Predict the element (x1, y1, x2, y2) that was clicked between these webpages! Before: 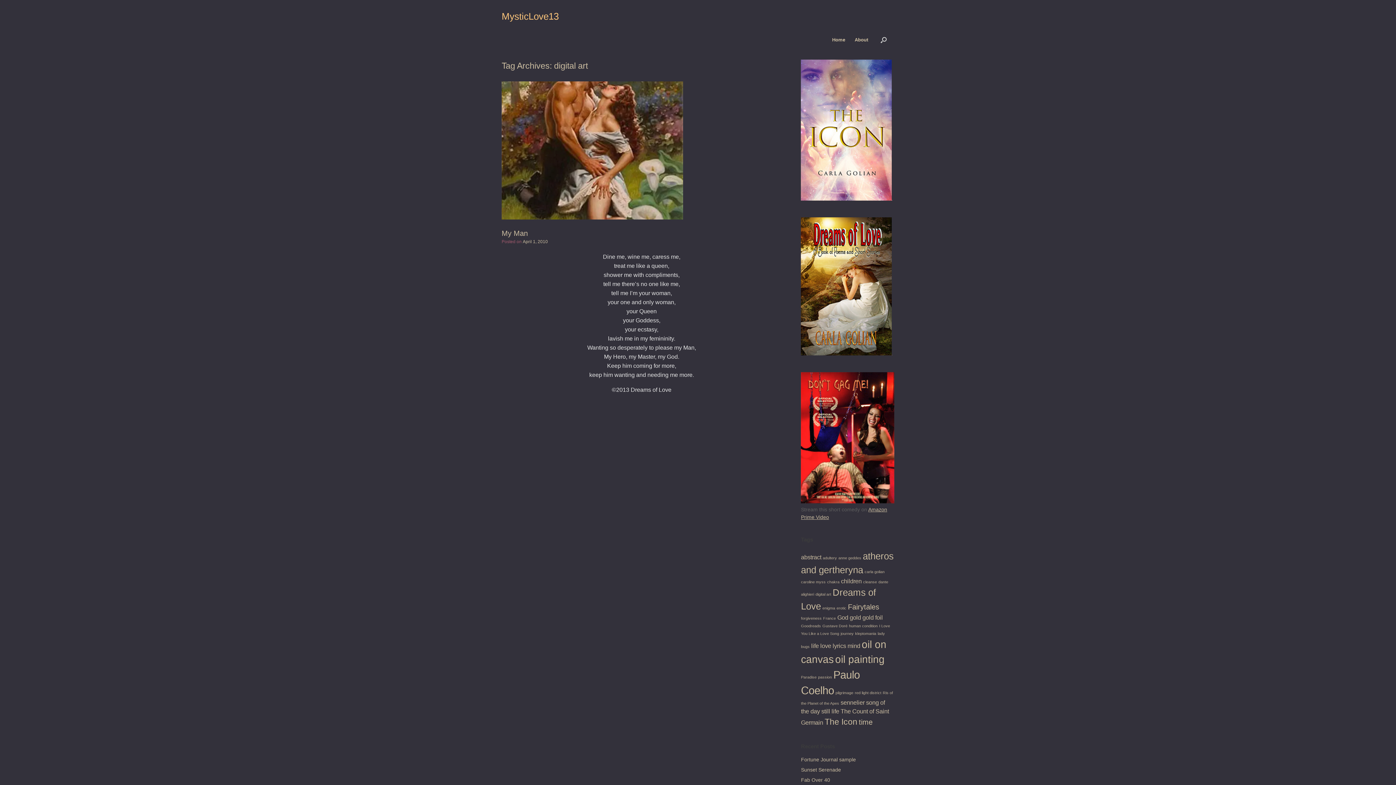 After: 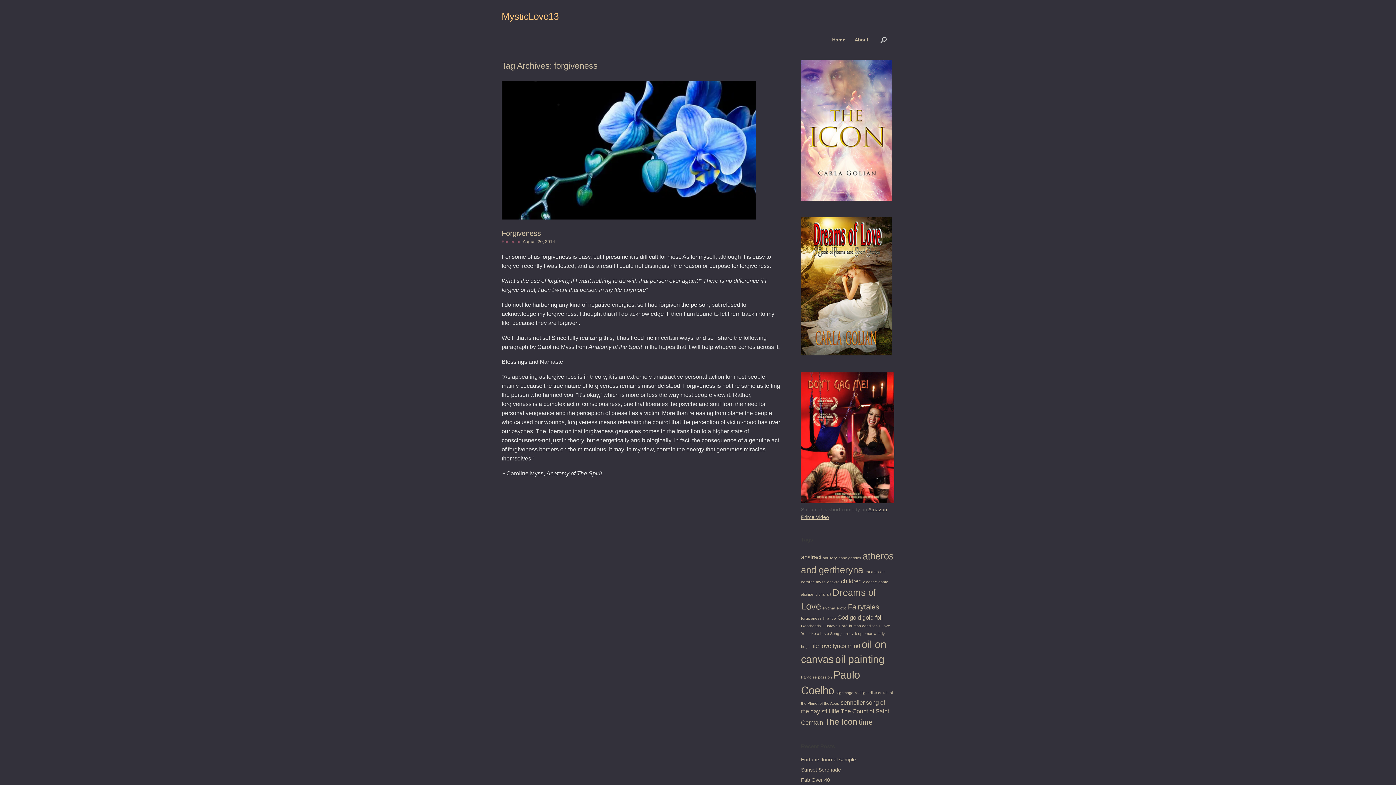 Action: label: forgiveness (1 item) bbox: (801, 616, 821, 620)